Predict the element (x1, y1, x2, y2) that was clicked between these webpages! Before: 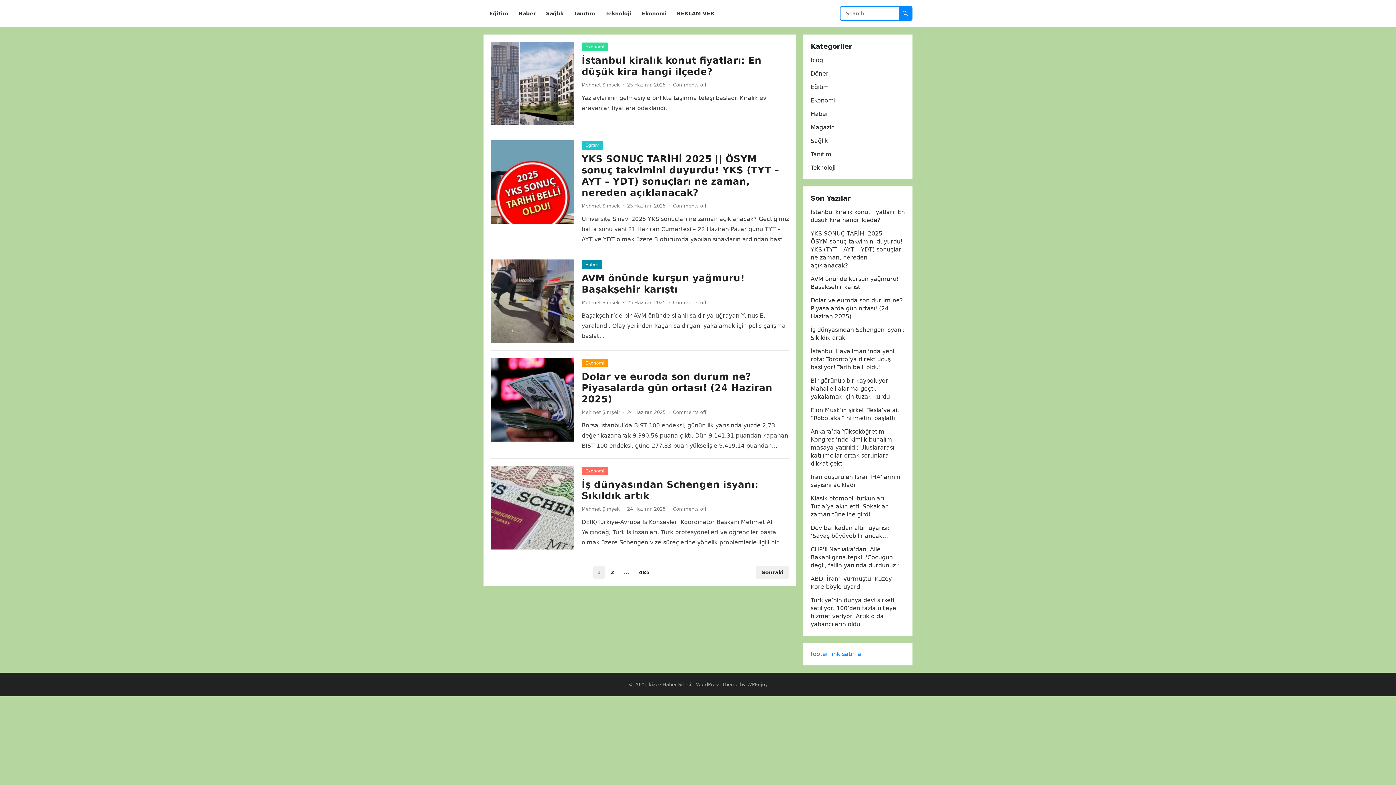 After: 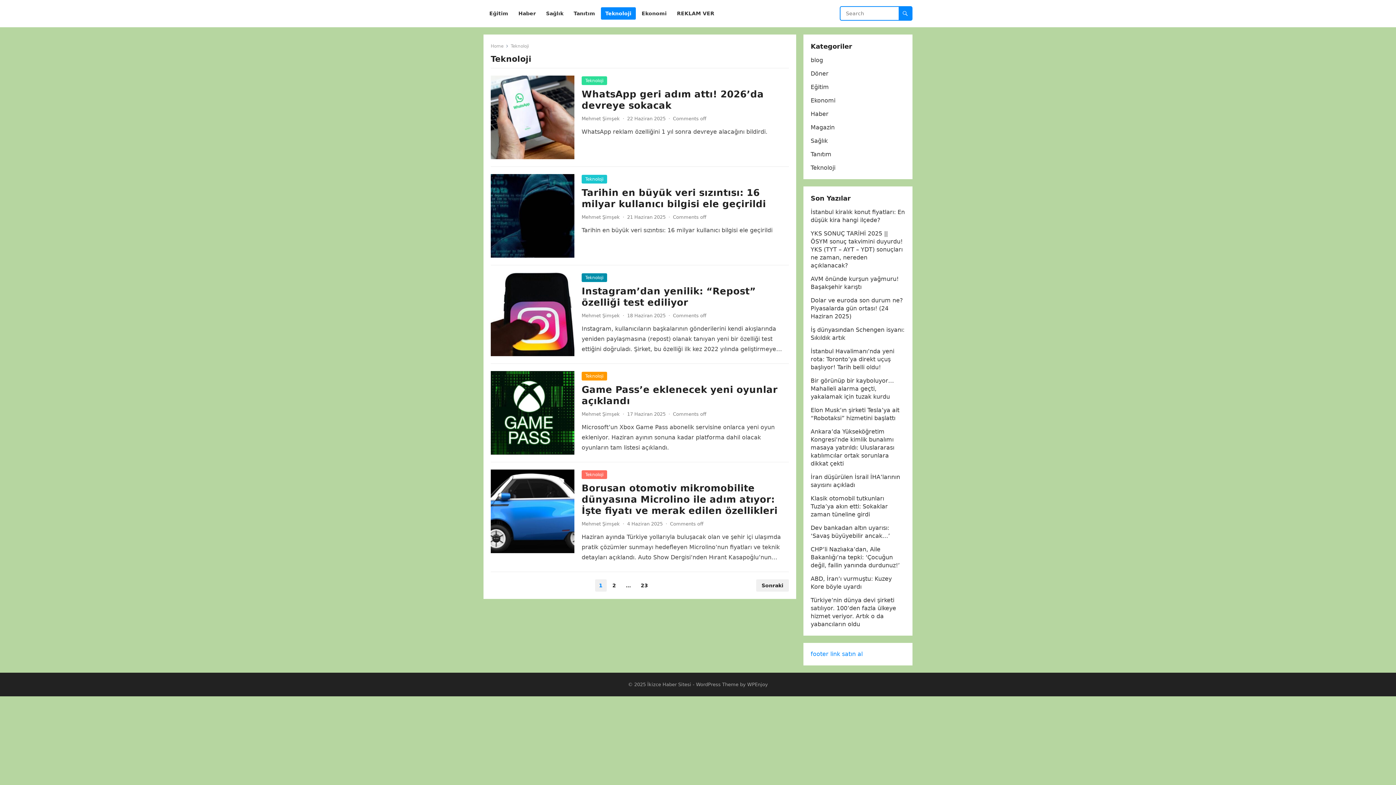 Action: label: Teknoloji bbox: (601, 0, 636, 27)